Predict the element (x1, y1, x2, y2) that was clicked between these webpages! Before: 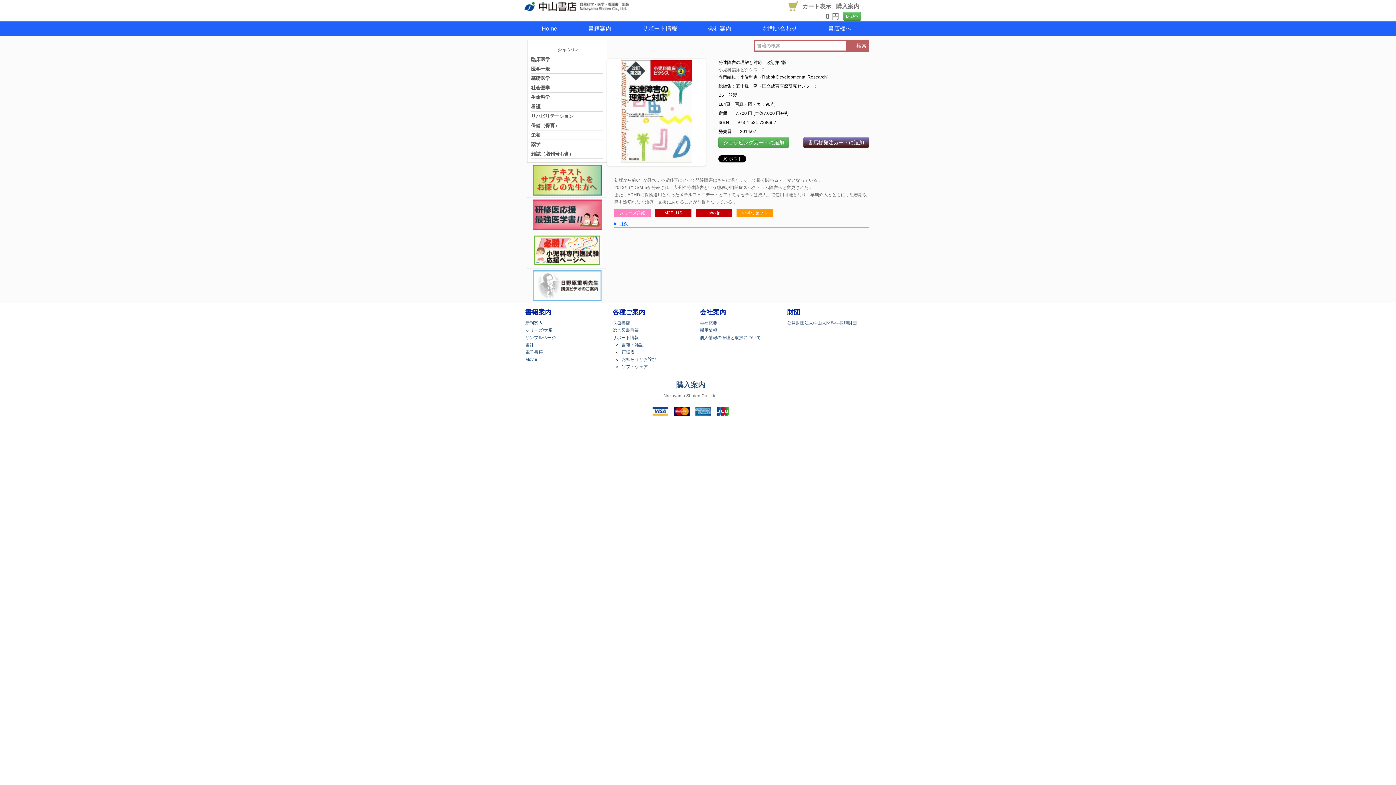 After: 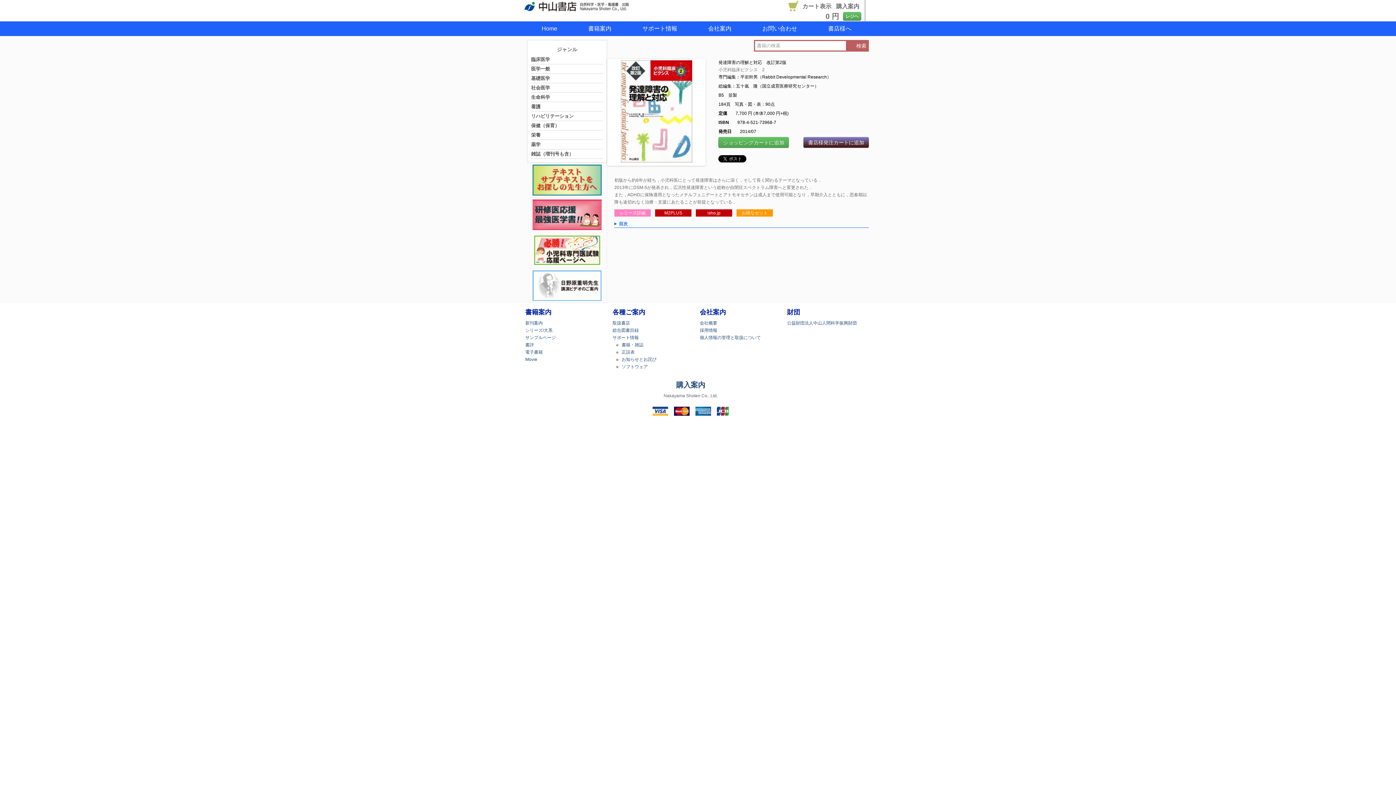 Action: label: isho.jp bbox: (696, 209, 732, 216)